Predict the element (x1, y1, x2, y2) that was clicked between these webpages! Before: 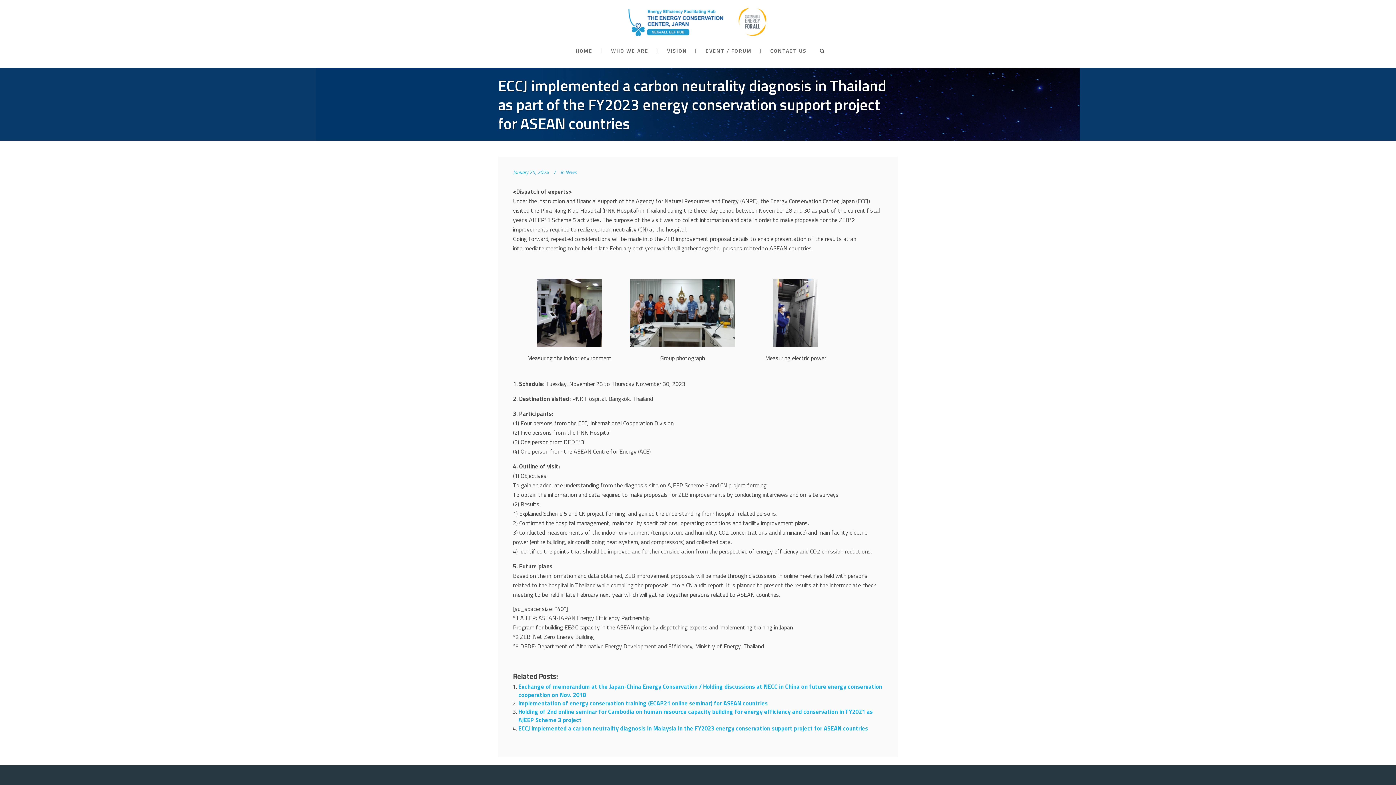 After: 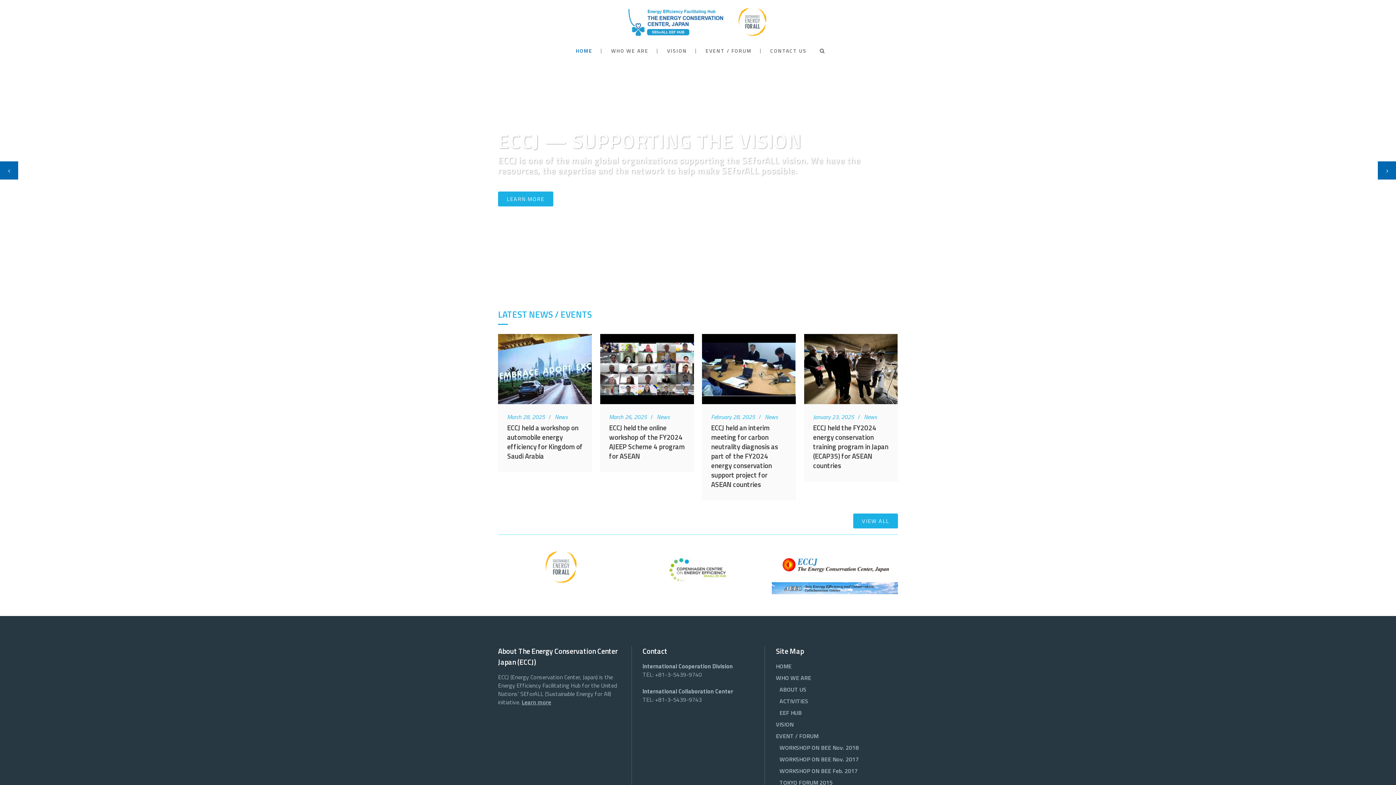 Action: bbox: (567, 36, 601, 65) label: HOME